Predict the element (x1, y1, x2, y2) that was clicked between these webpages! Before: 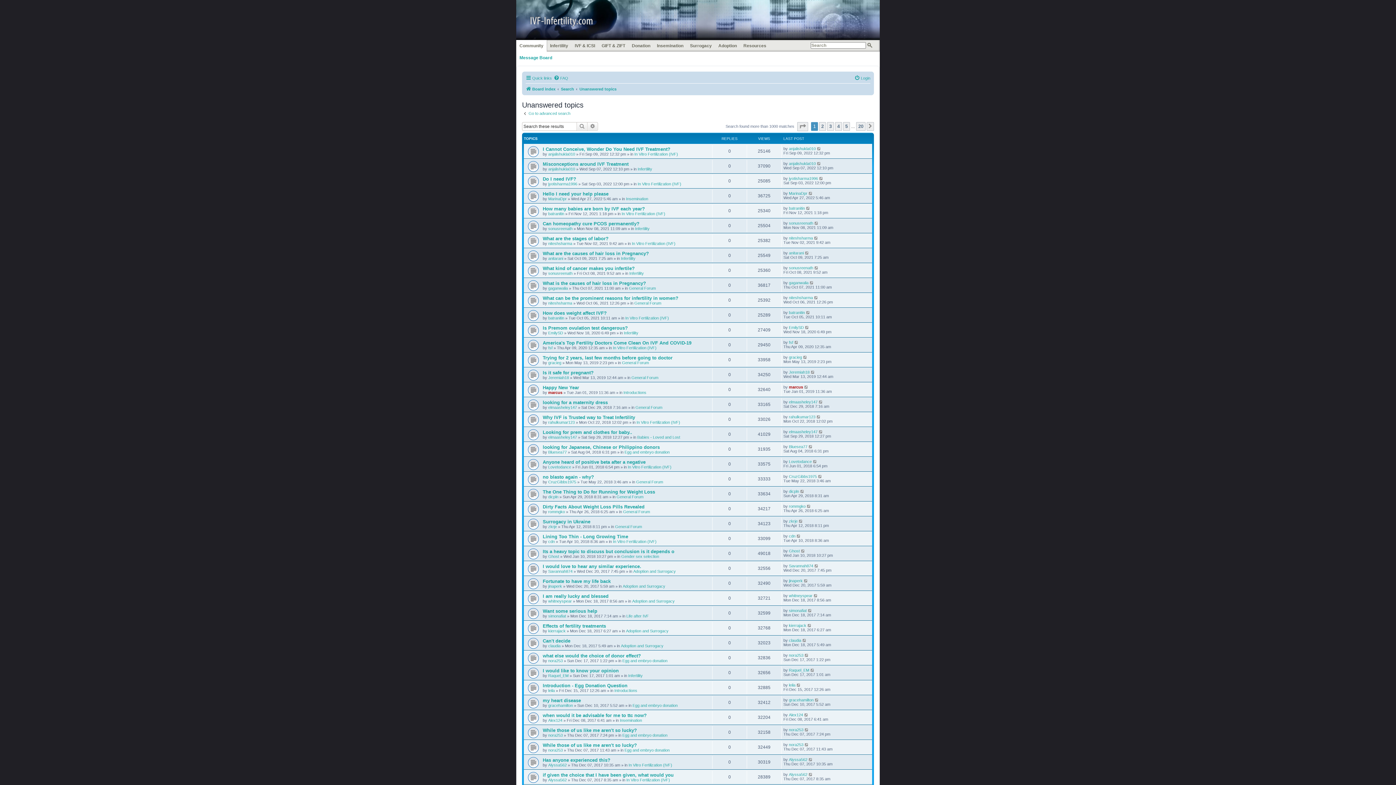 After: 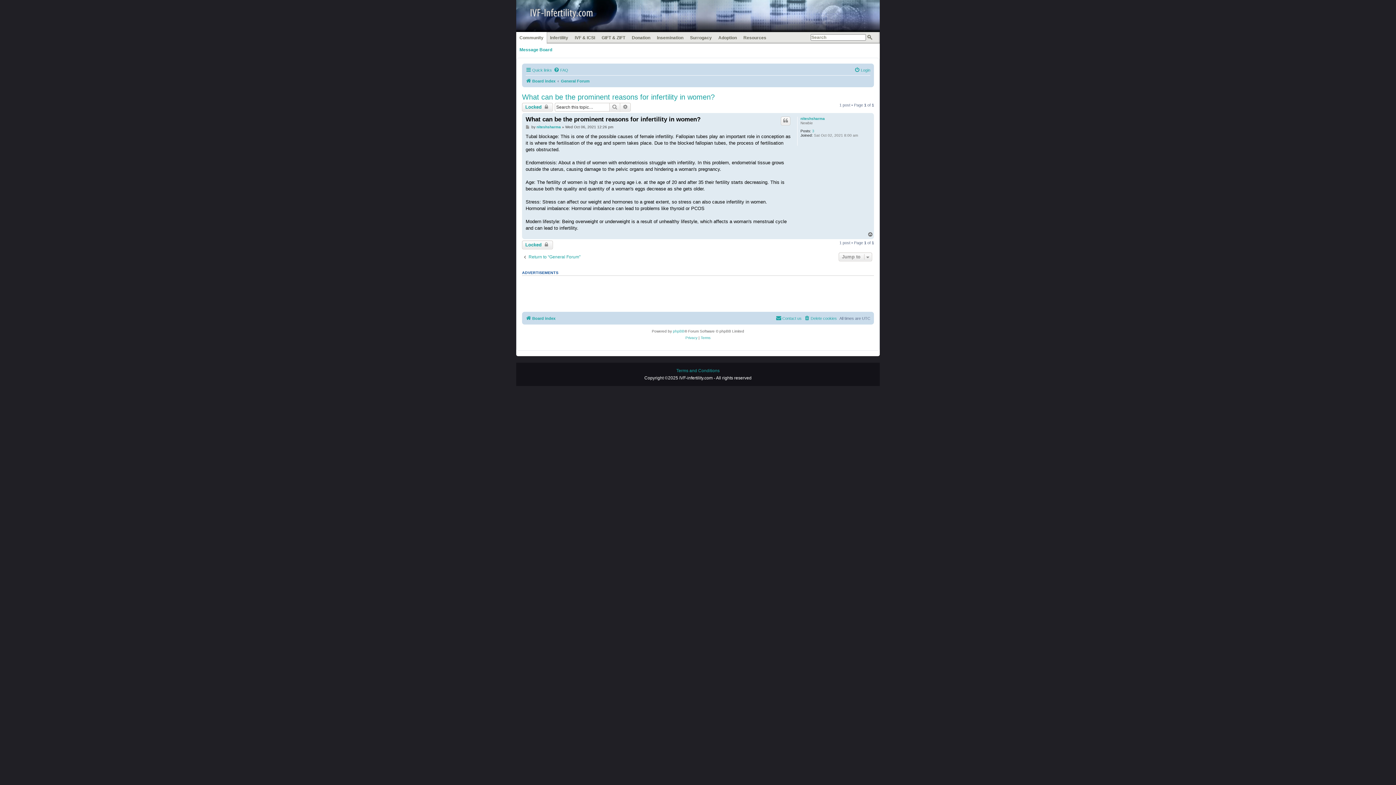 Action: bbox: (814, 295, 818, 299)